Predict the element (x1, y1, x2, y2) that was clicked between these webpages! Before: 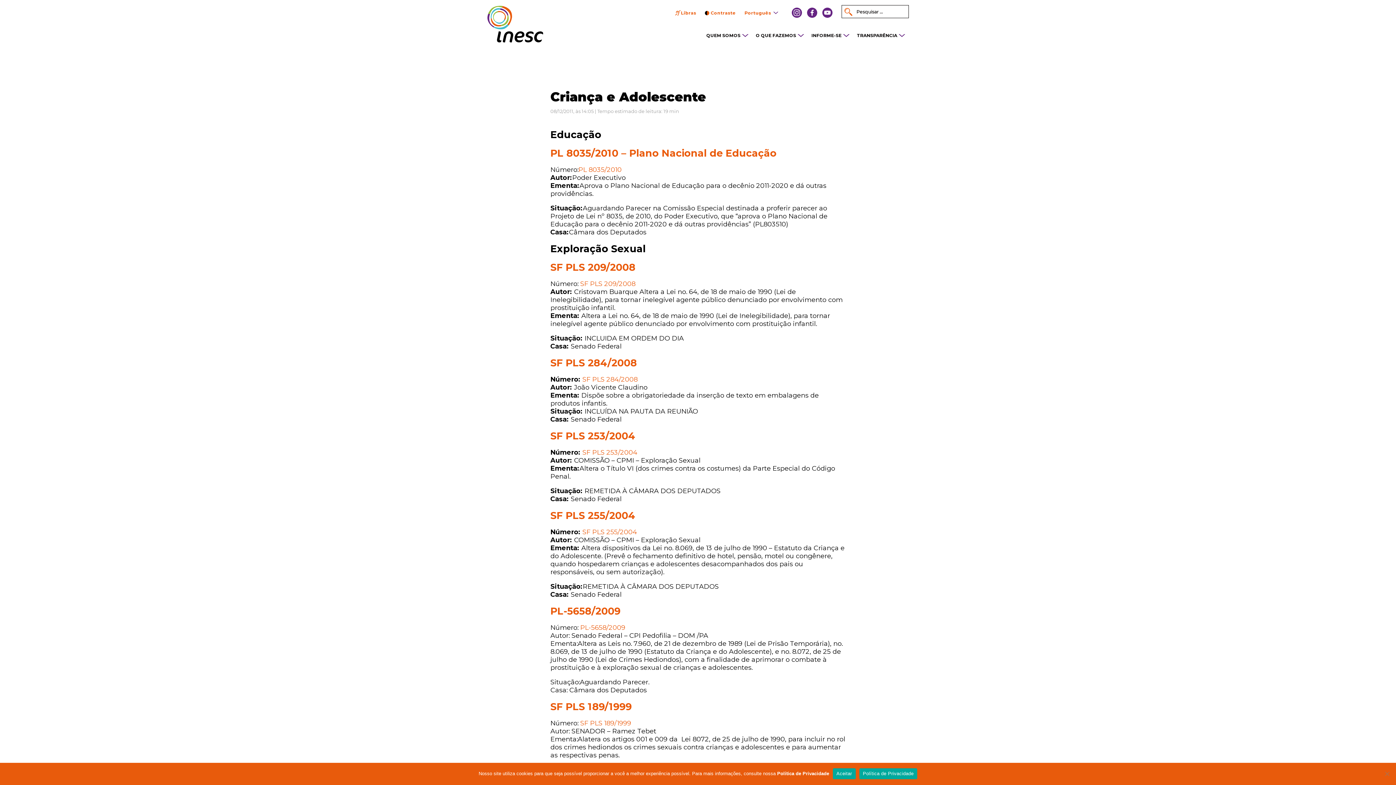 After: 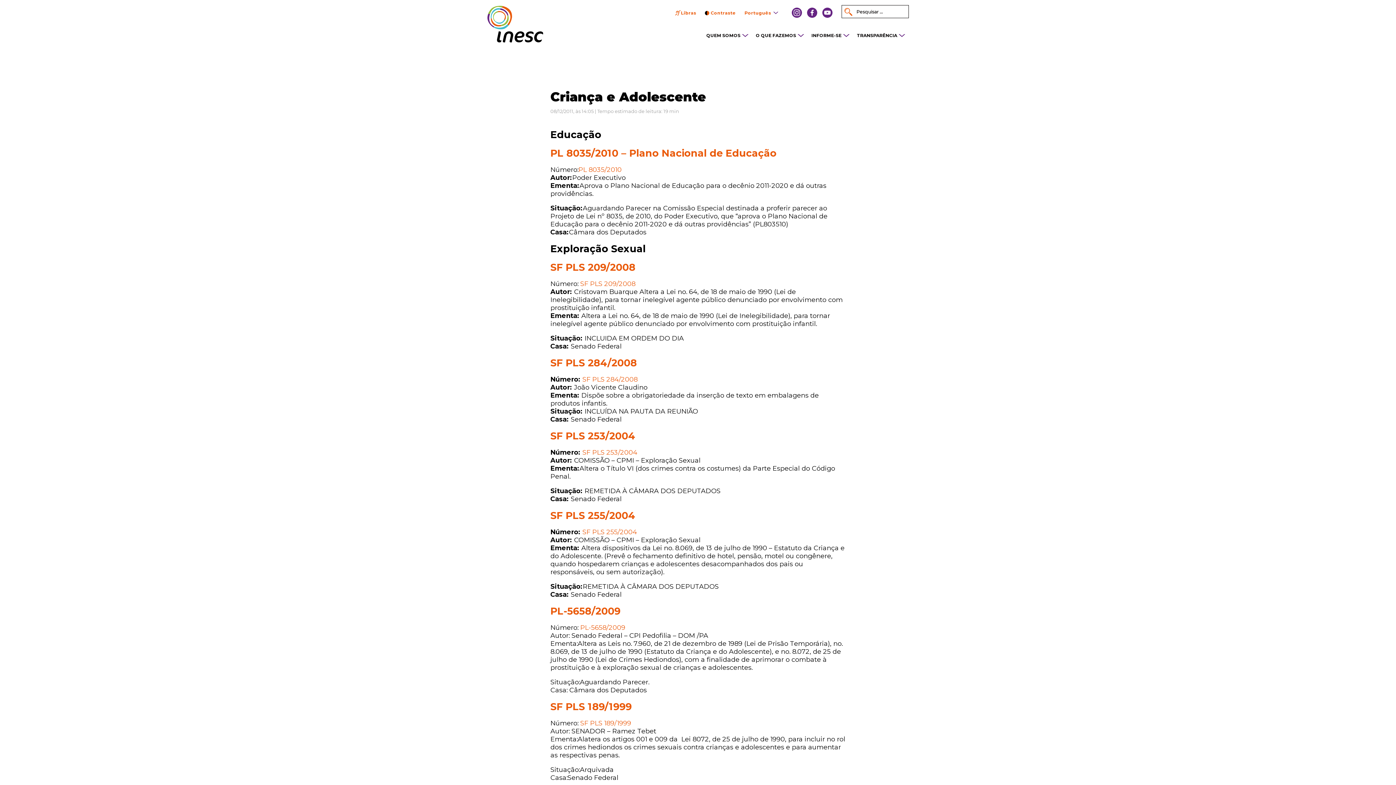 Action: bbox: (833, 768, 855, 779) label: Aceitar